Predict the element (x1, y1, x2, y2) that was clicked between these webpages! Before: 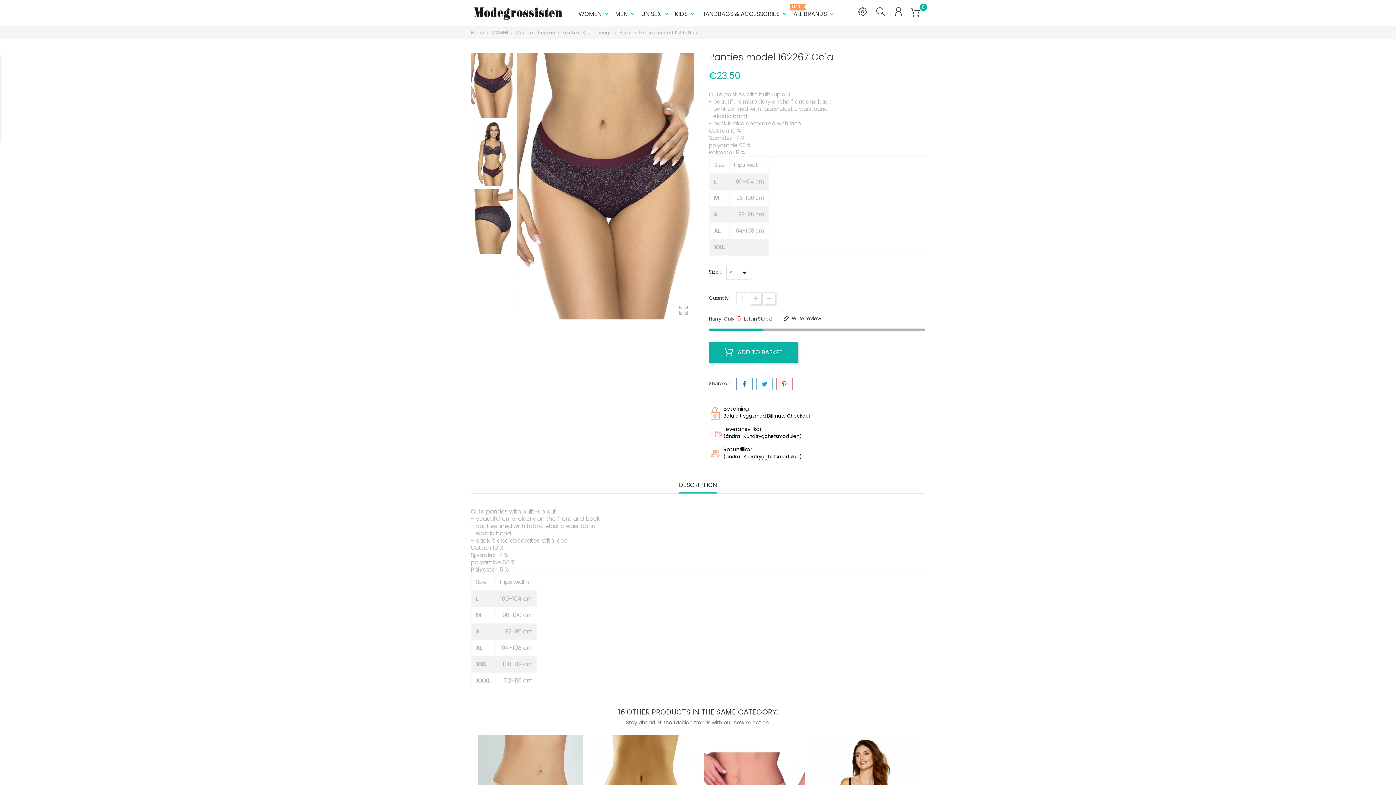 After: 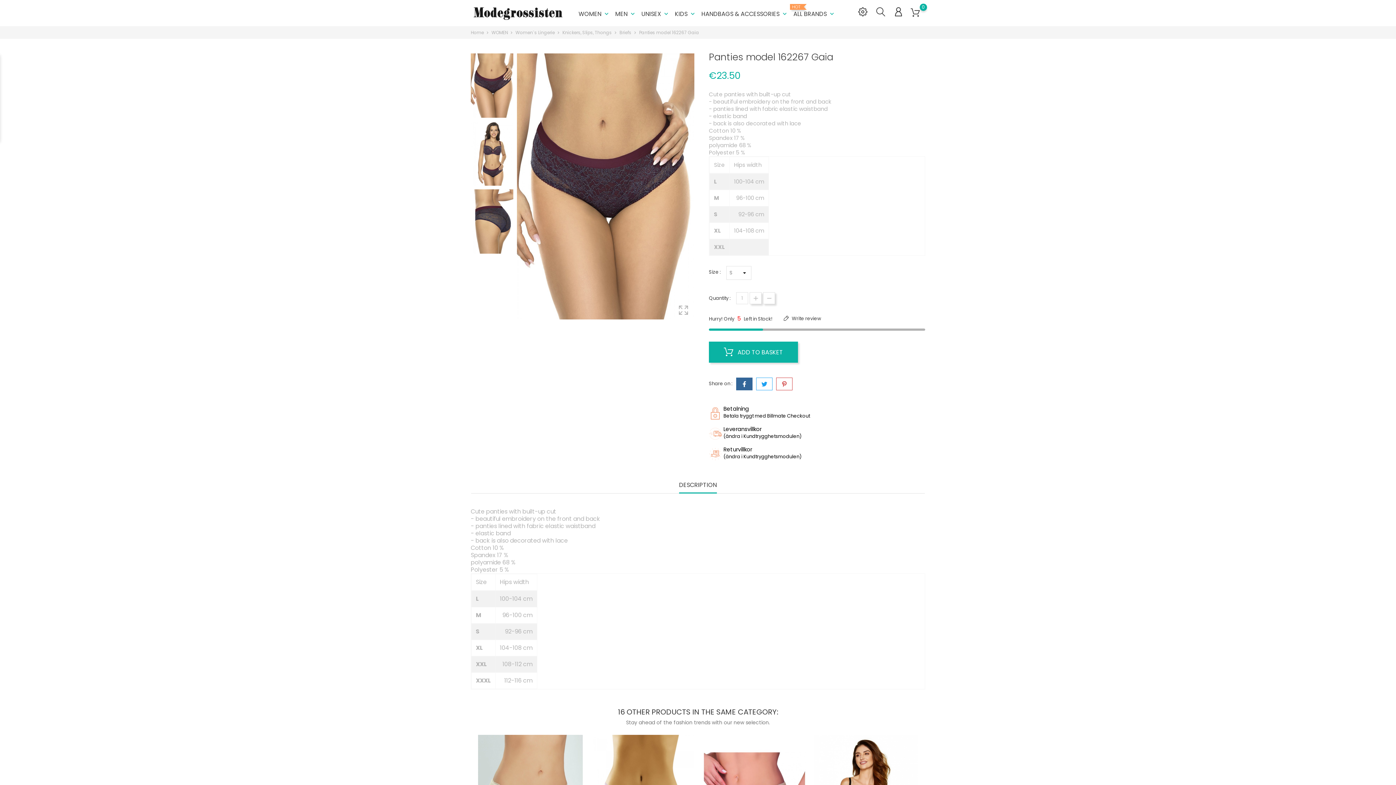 Action: bbox: (736, 377, 752, 390)